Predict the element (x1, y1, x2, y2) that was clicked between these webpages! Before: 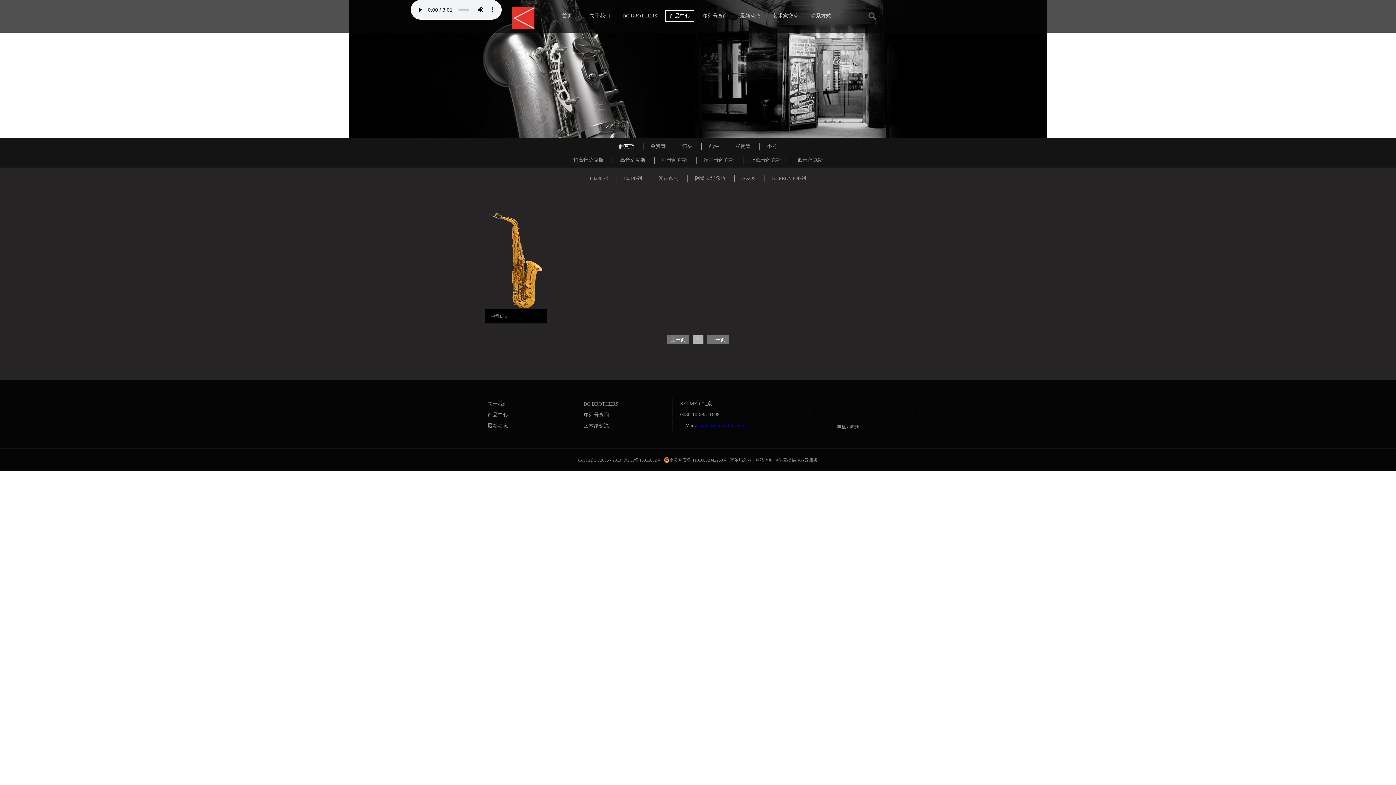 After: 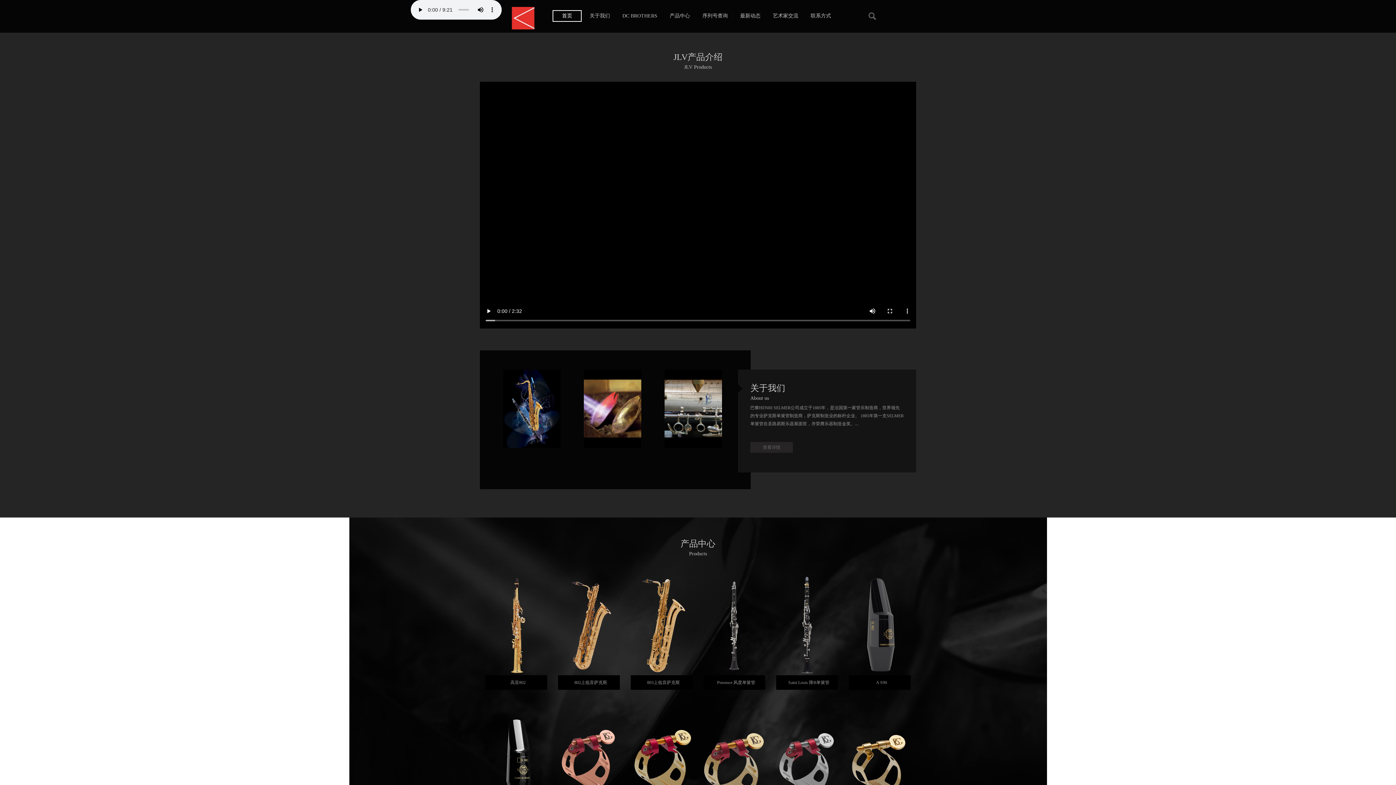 Action: bbox: (487, 6, 560, 13)